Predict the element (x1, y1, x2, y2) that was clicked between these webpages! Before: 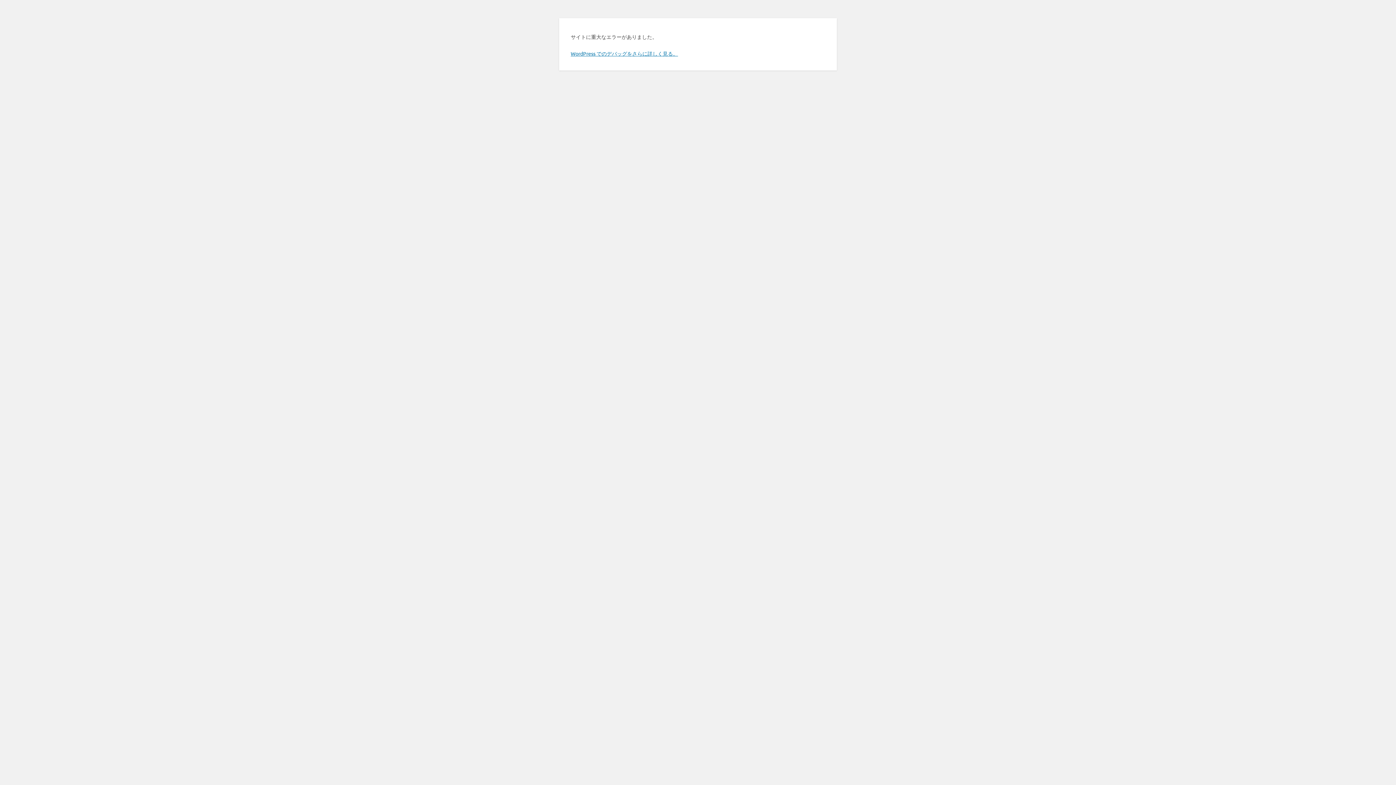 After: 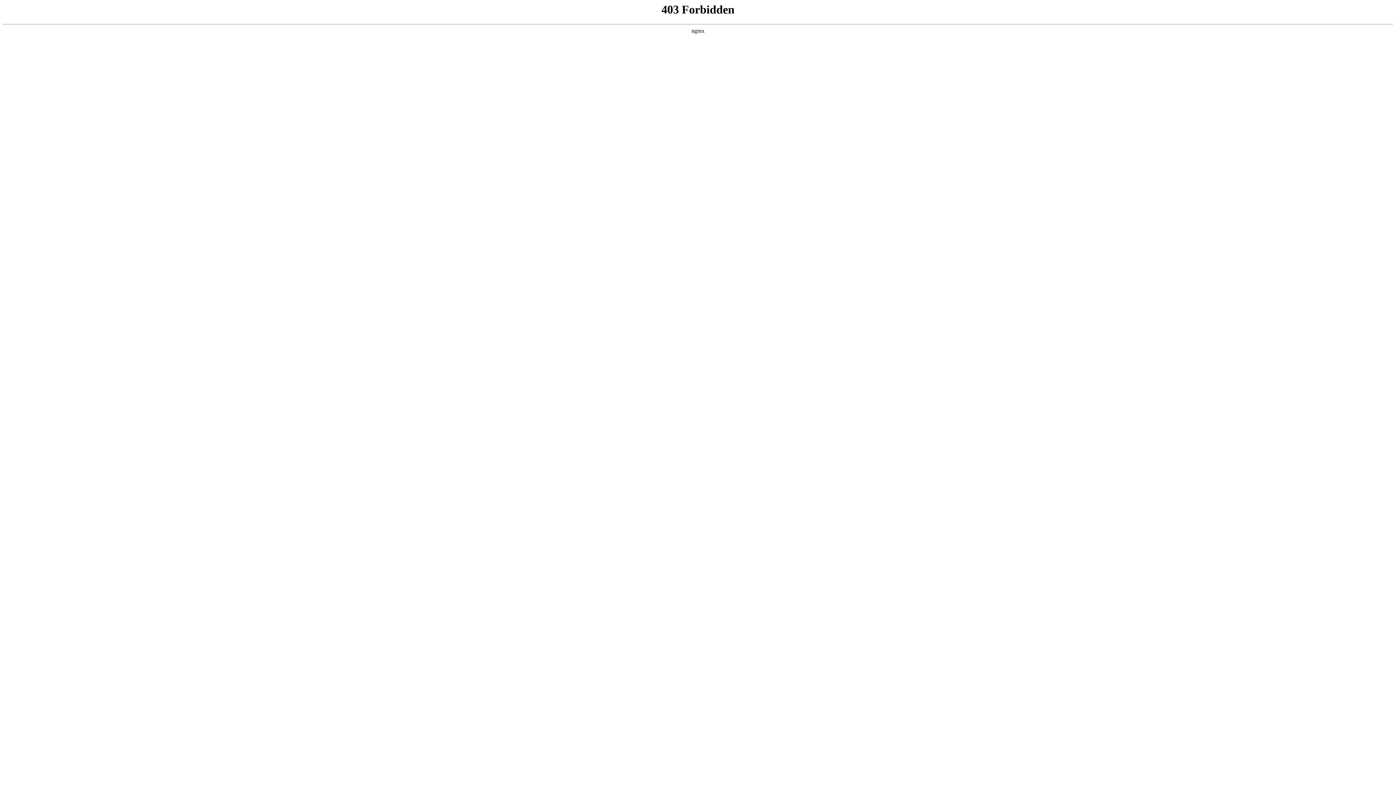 Action: label: WordPress でのデバッグをさらに詳しく見る。 bbox: (570, 50, 678, 56)